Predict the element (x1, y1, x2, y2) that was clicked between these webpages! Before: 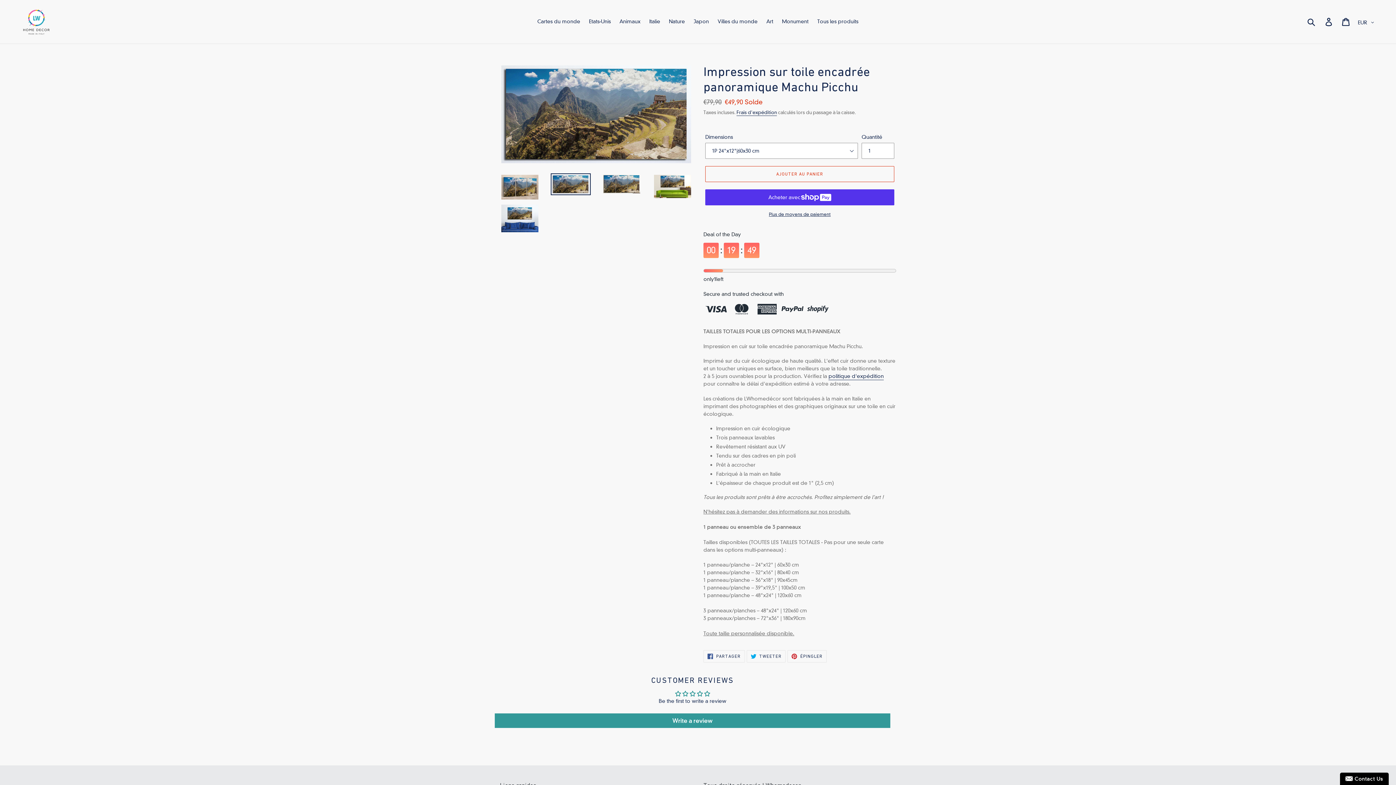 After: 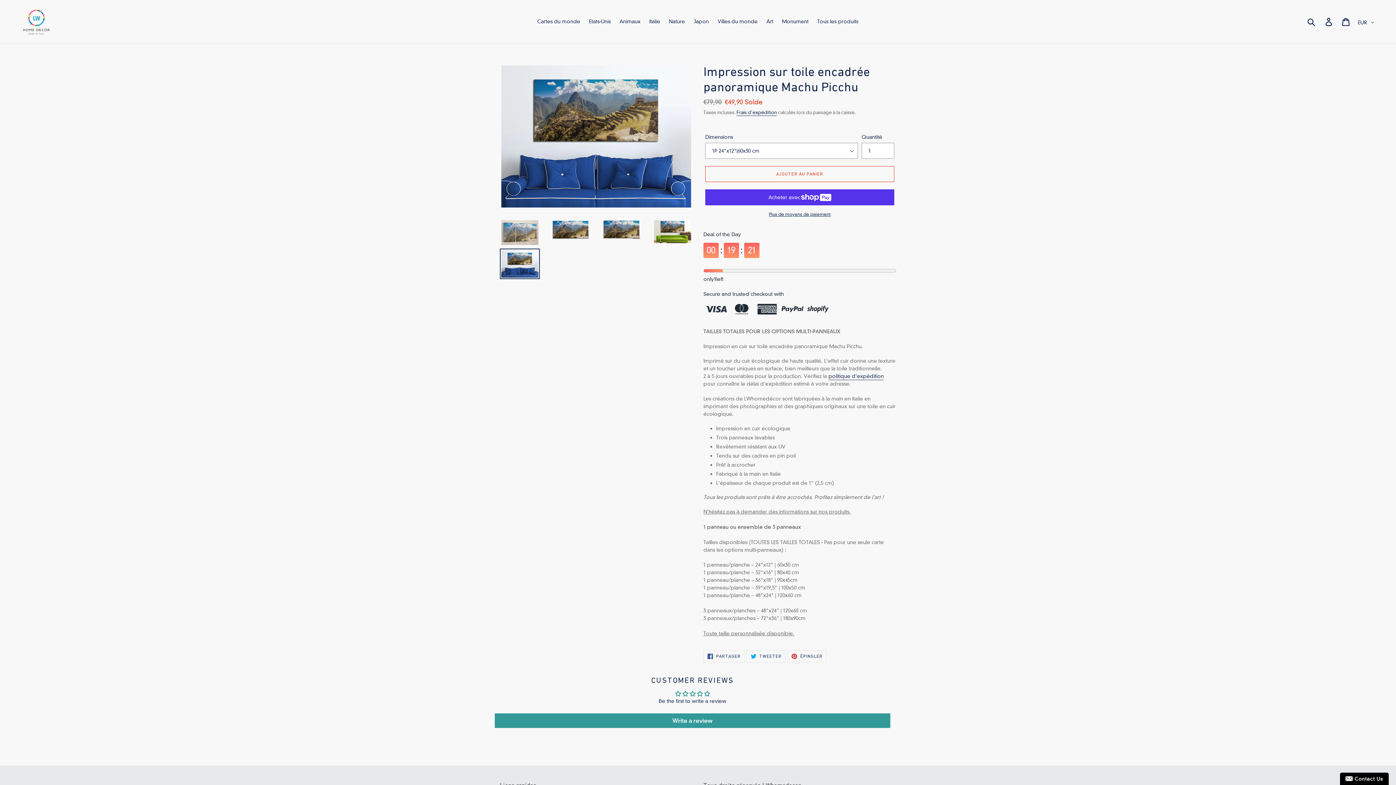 Action: bbox: (500, 203, 540, 233)